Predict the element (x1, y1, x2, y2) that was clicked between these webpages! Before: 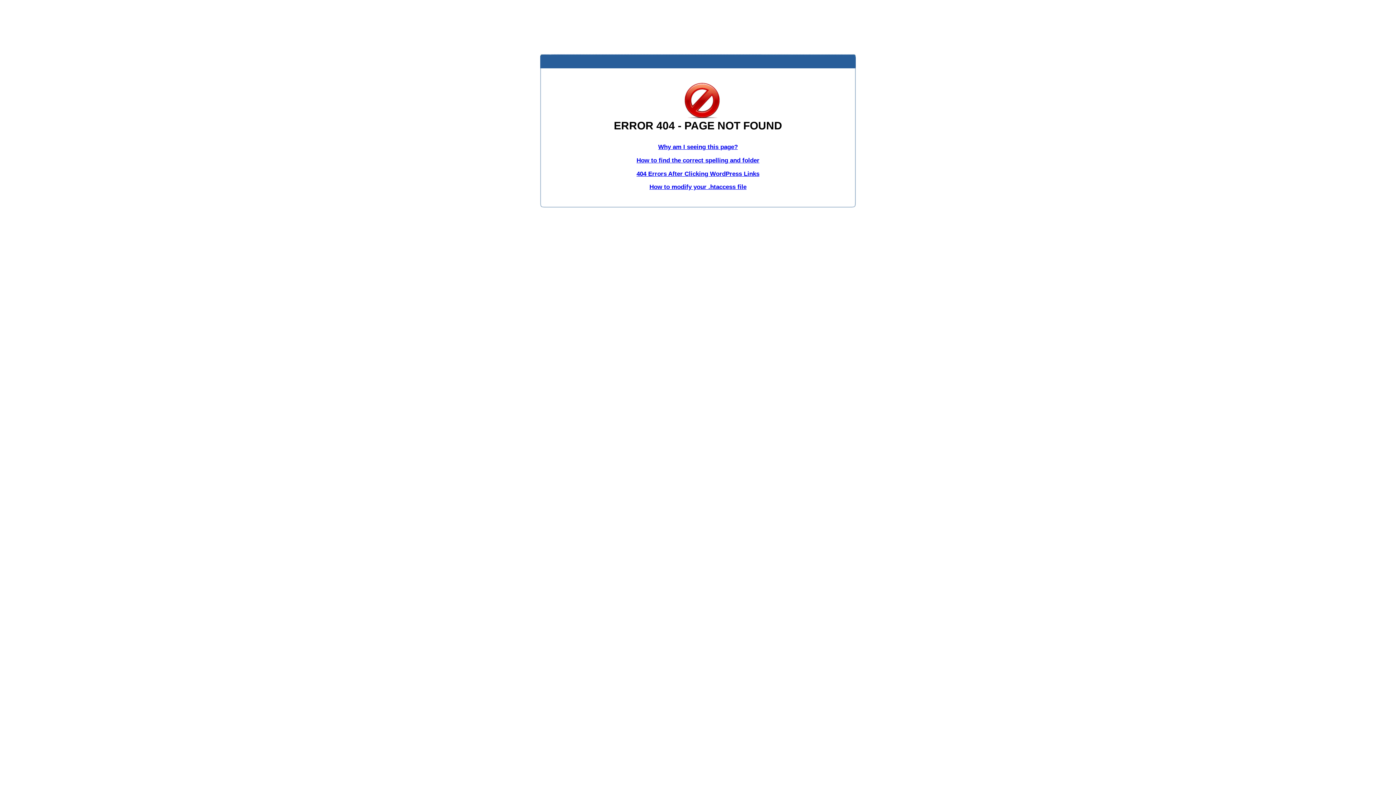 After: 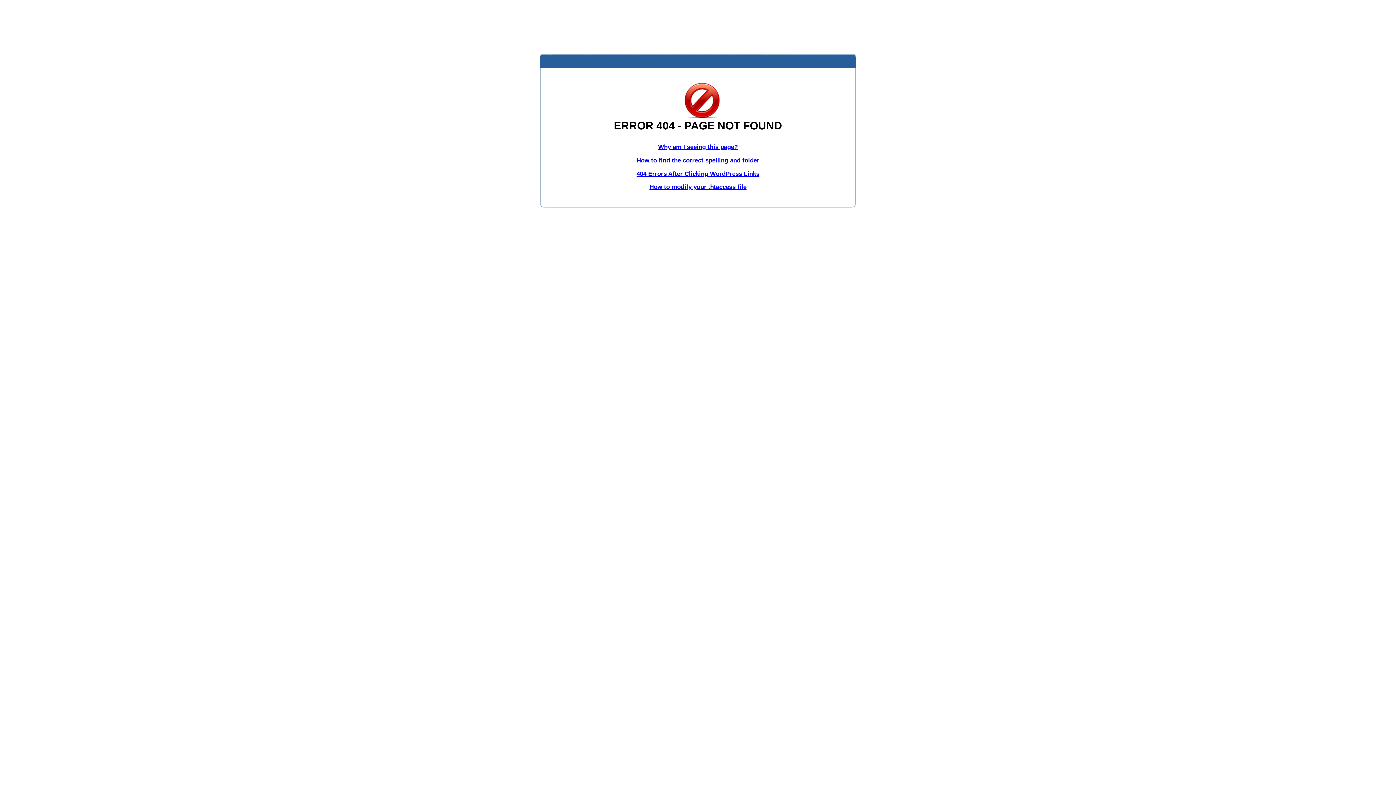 Action: label: How to modify your .htaccess file bbox: (649, 183, 746, 190)